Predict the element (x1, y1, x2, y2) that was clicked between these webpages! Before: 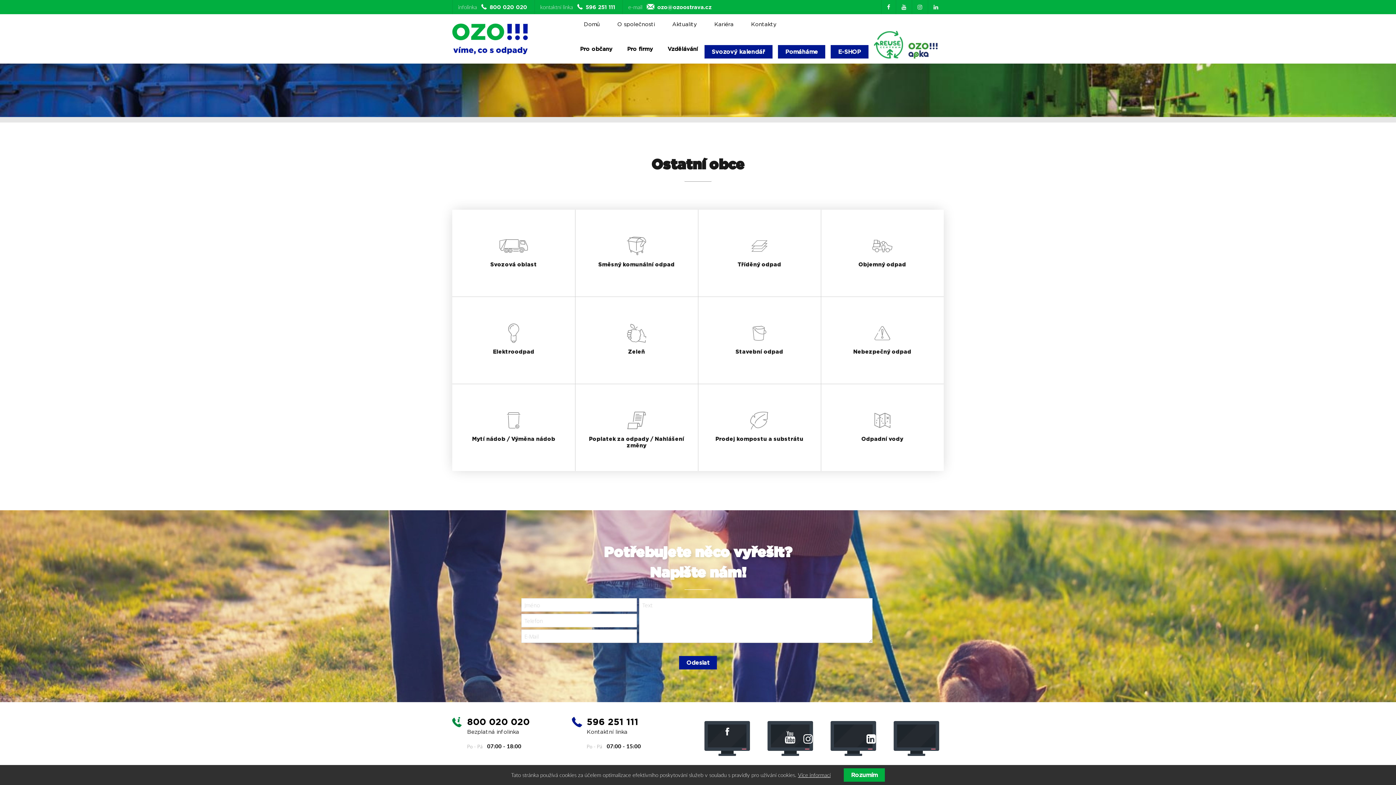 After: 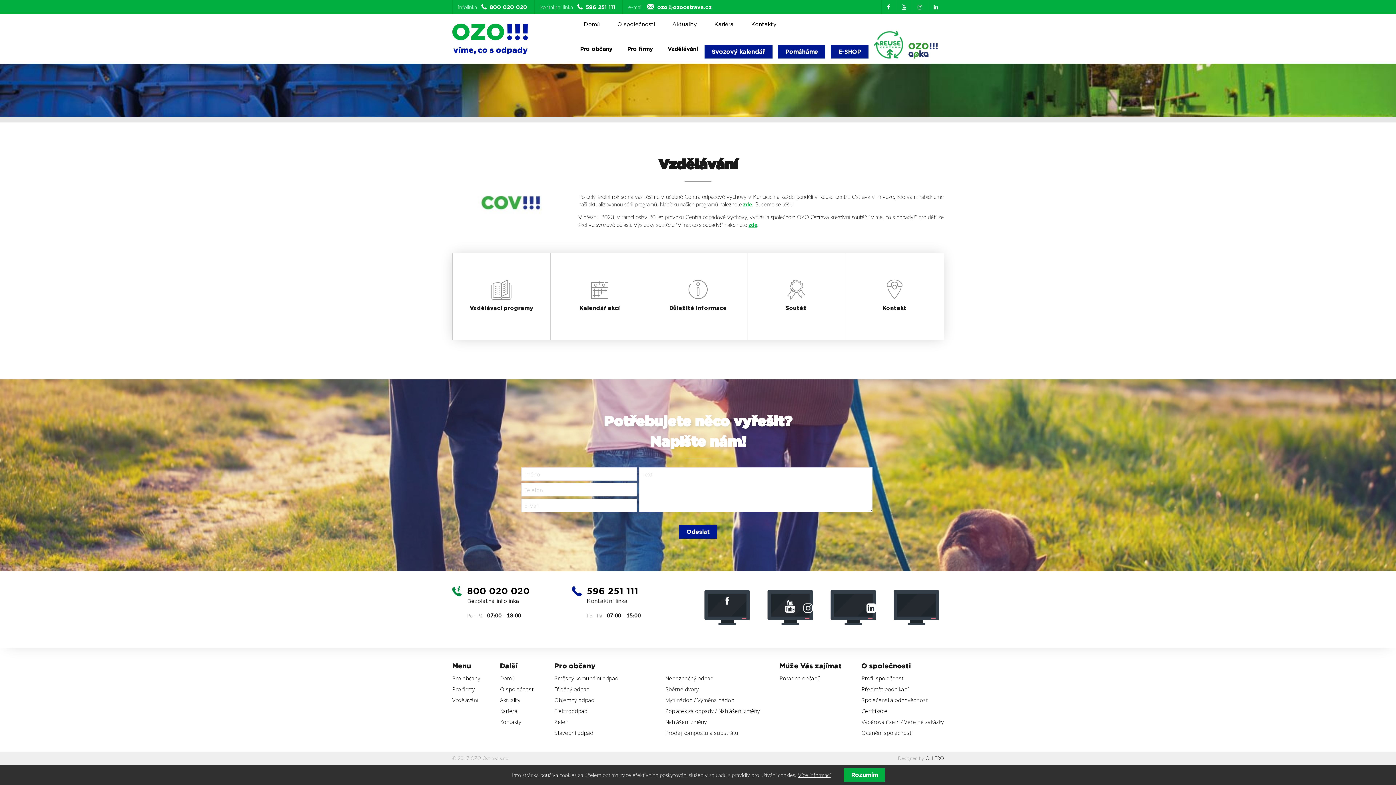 Action: label: Vzdělávání bbox: (662, 35, 707, 55)